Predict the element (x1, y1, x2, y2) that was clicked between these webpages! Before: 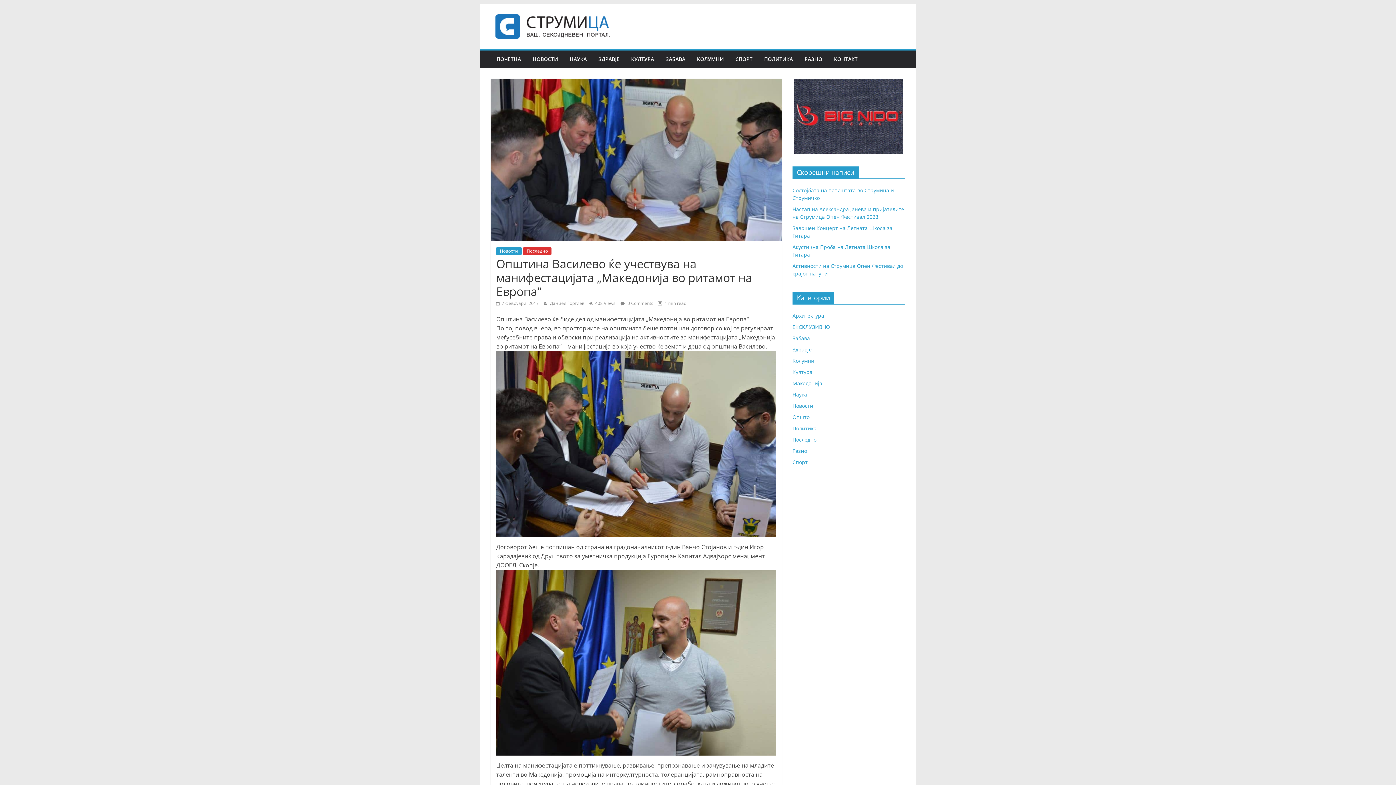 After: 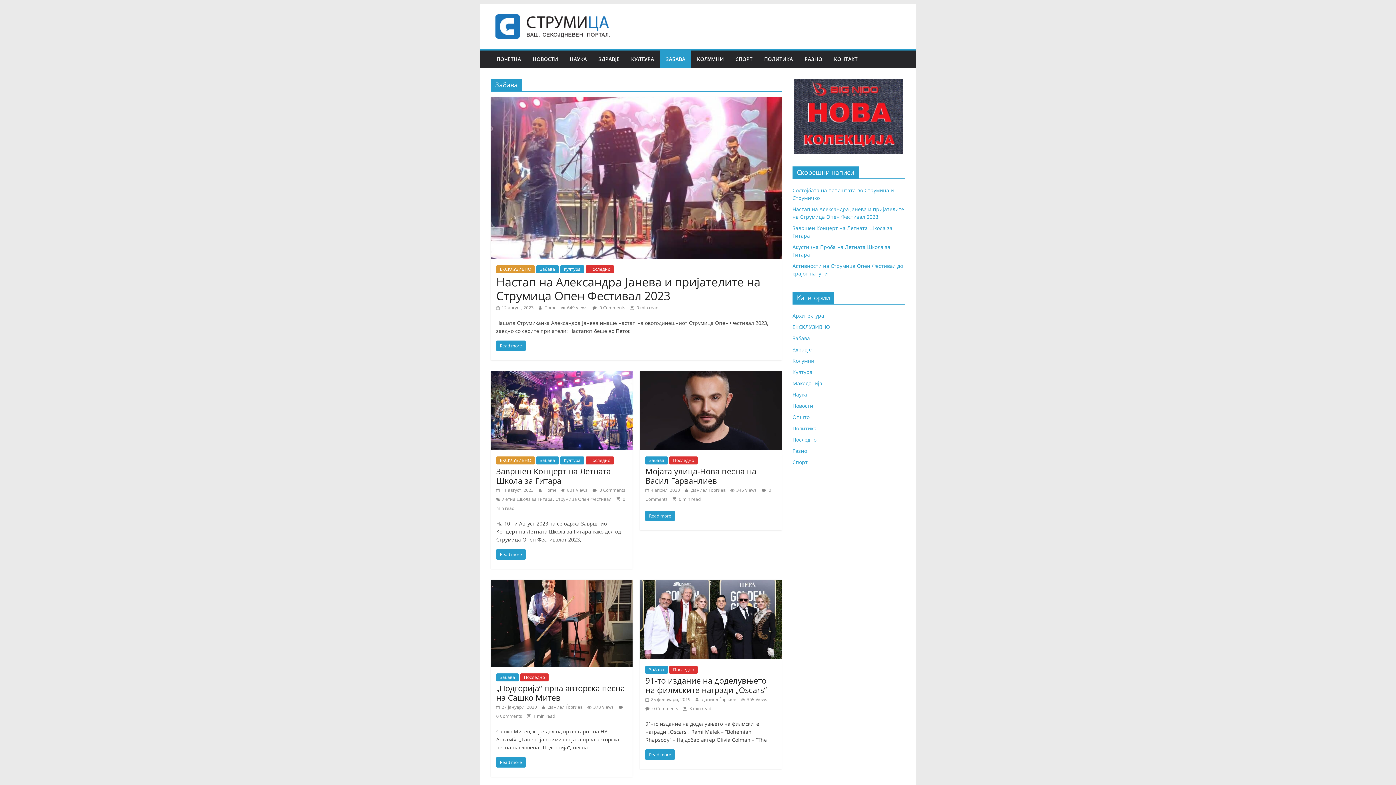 Action: bbox: (660, 50, 691, 67) label: ЗАБАВА